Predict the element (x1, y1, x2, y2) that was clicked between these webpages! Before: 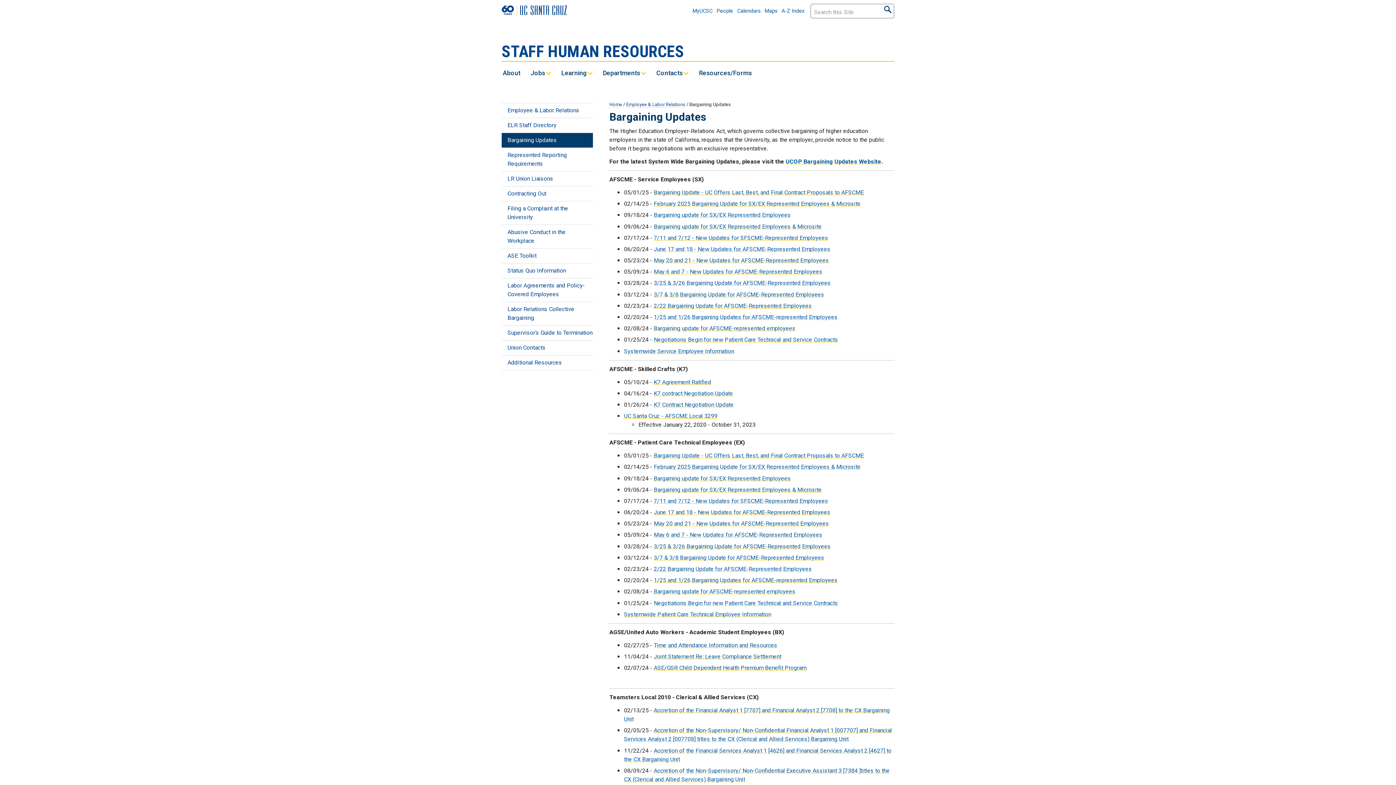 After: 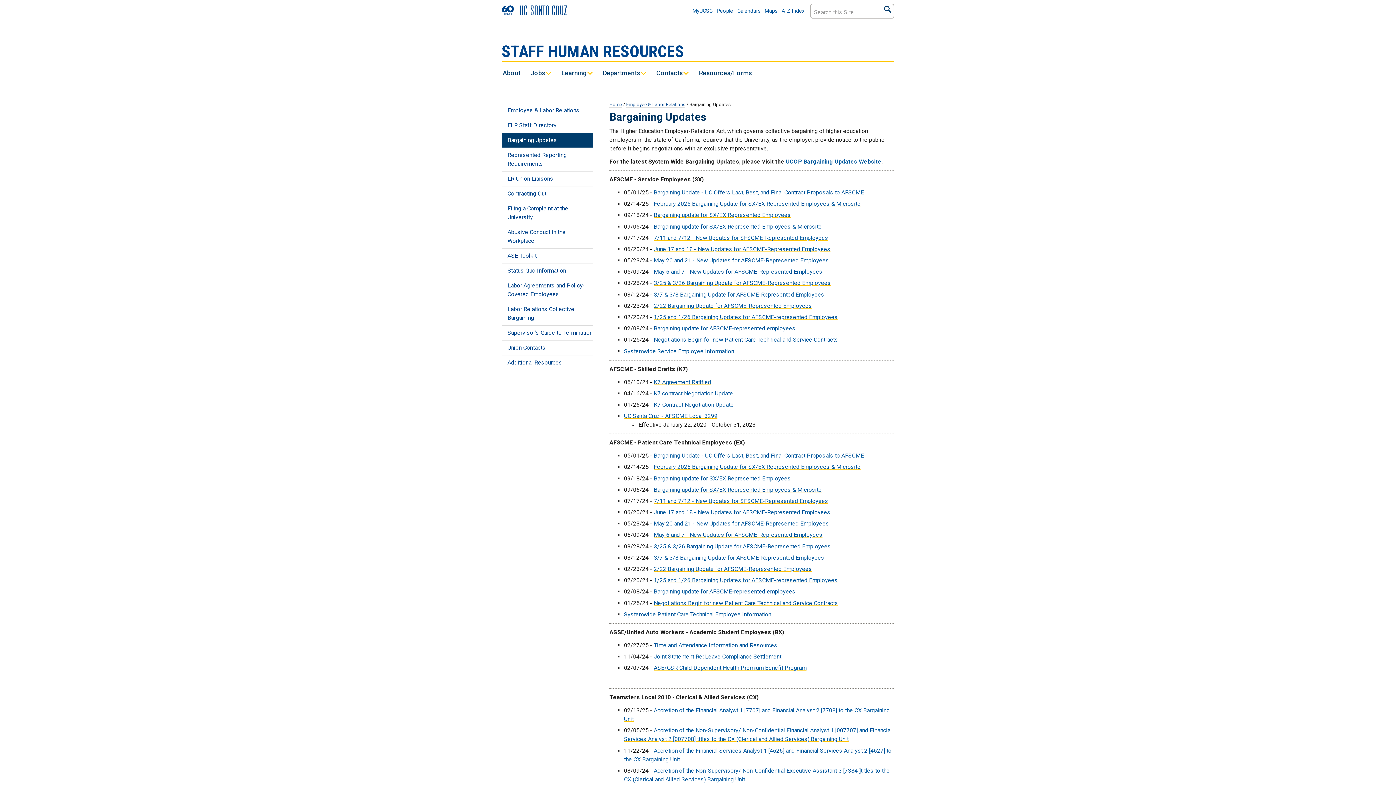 Action: label: Represented Reporting Requirements bbox: (501, 147, 593, 171)